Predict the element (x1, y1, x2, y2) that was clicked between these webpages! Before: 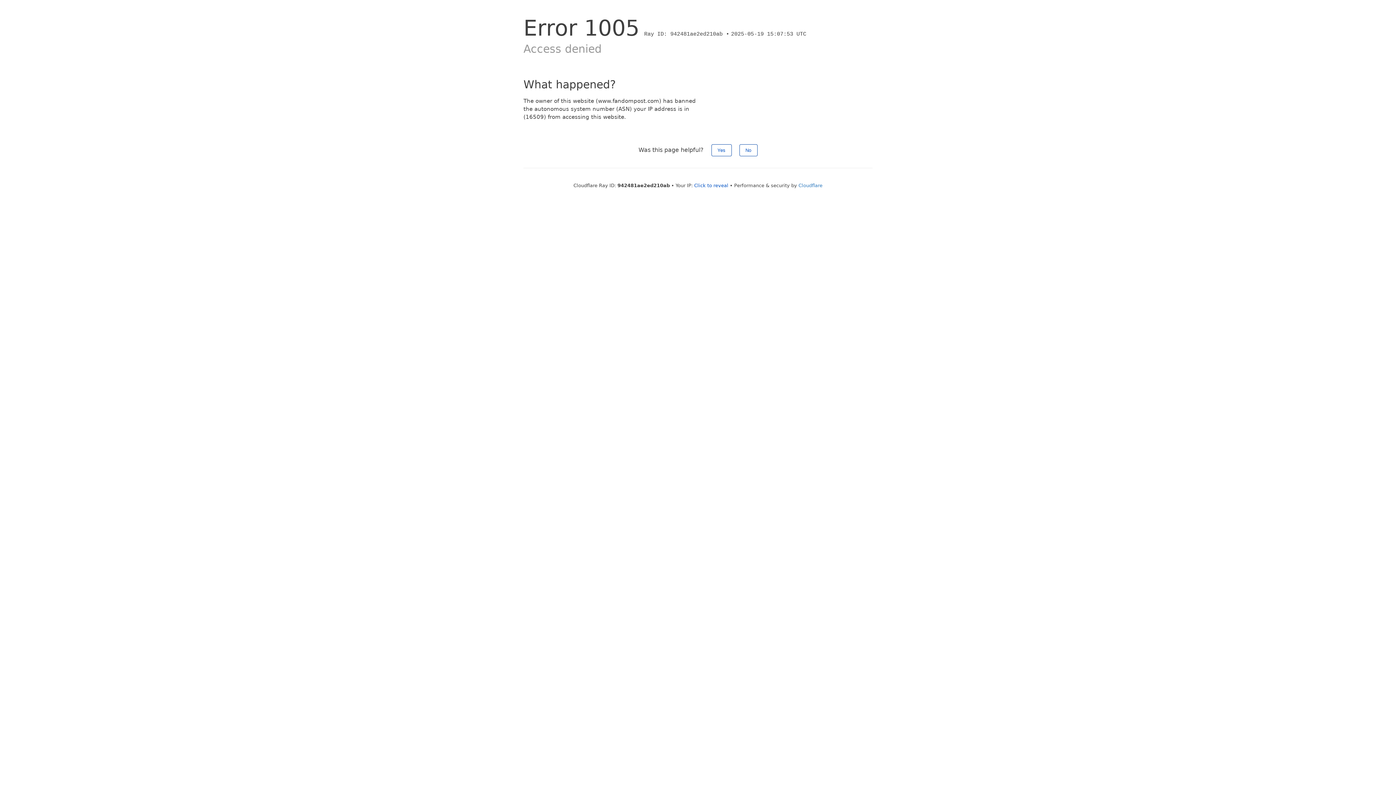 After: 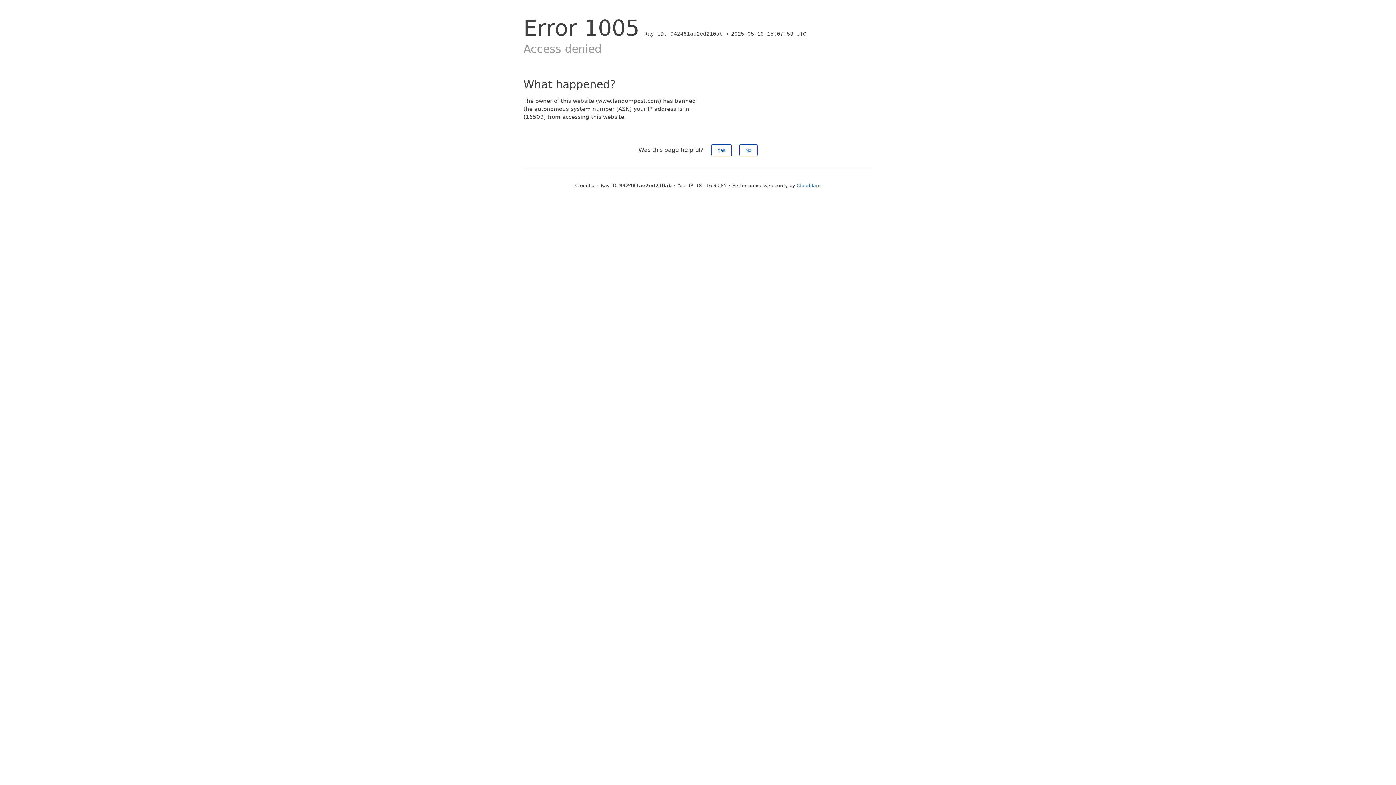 Action: label: Click to reveal bbox: (694, 182, 728, 188)